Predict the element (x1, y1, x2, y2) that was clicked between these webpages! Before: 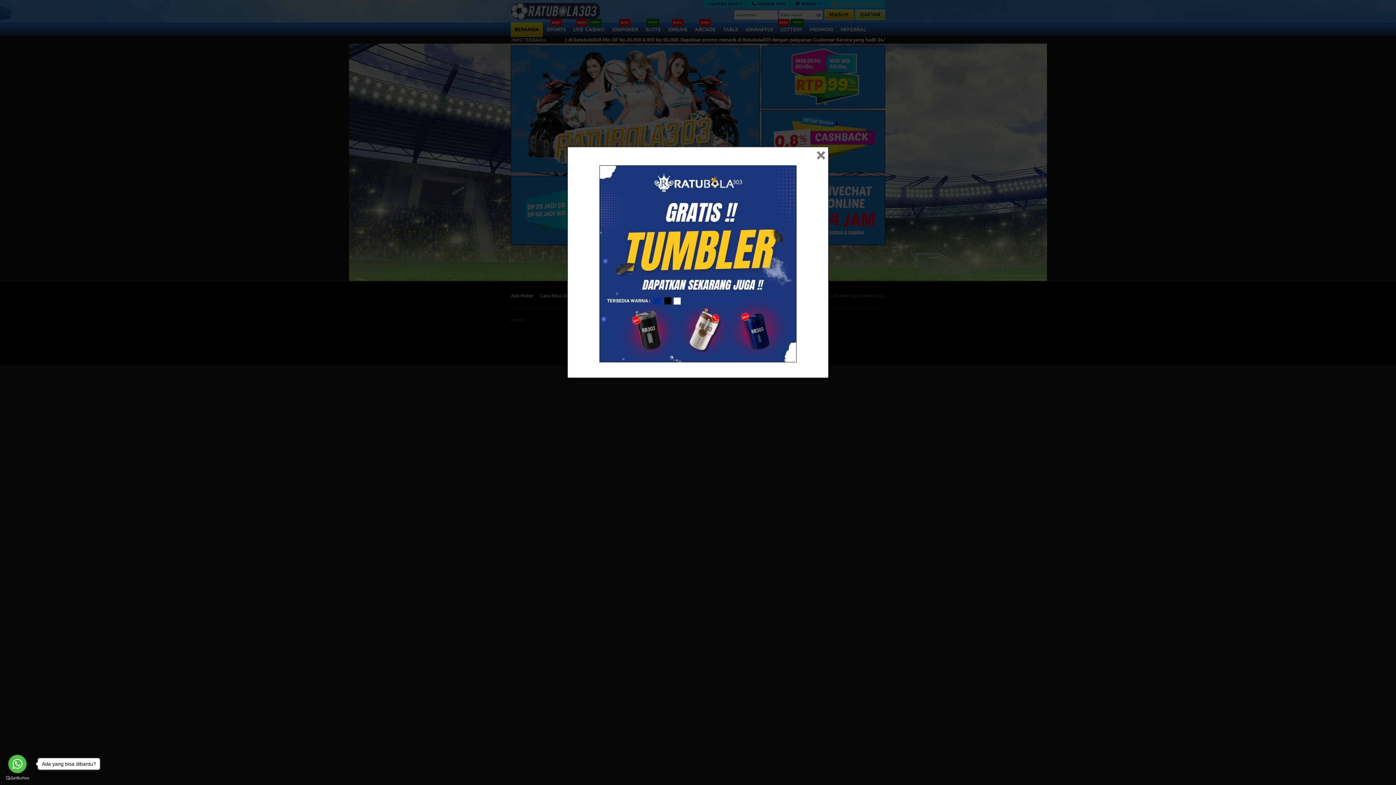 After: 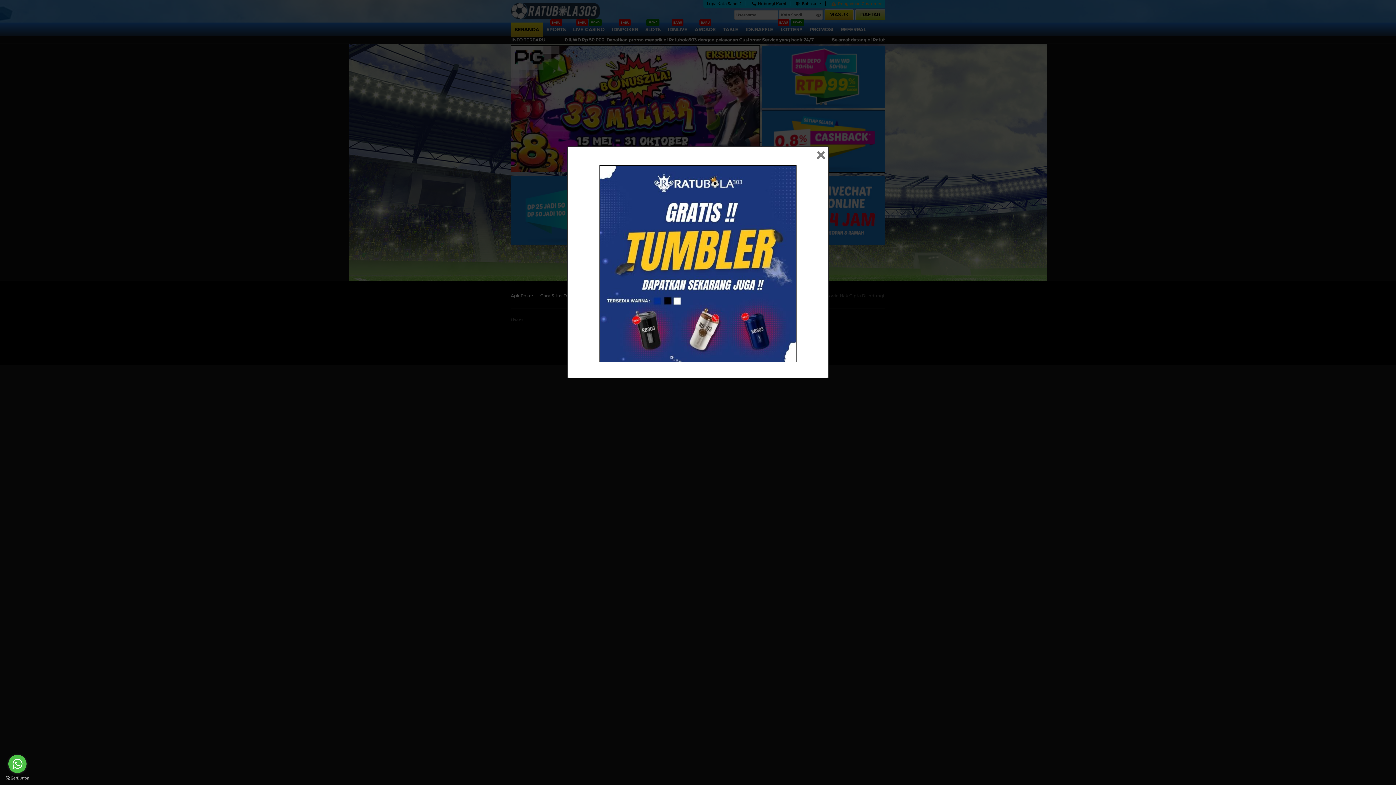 Action: label: Go to whatsapp bbox: (8, 755, 26, 773)